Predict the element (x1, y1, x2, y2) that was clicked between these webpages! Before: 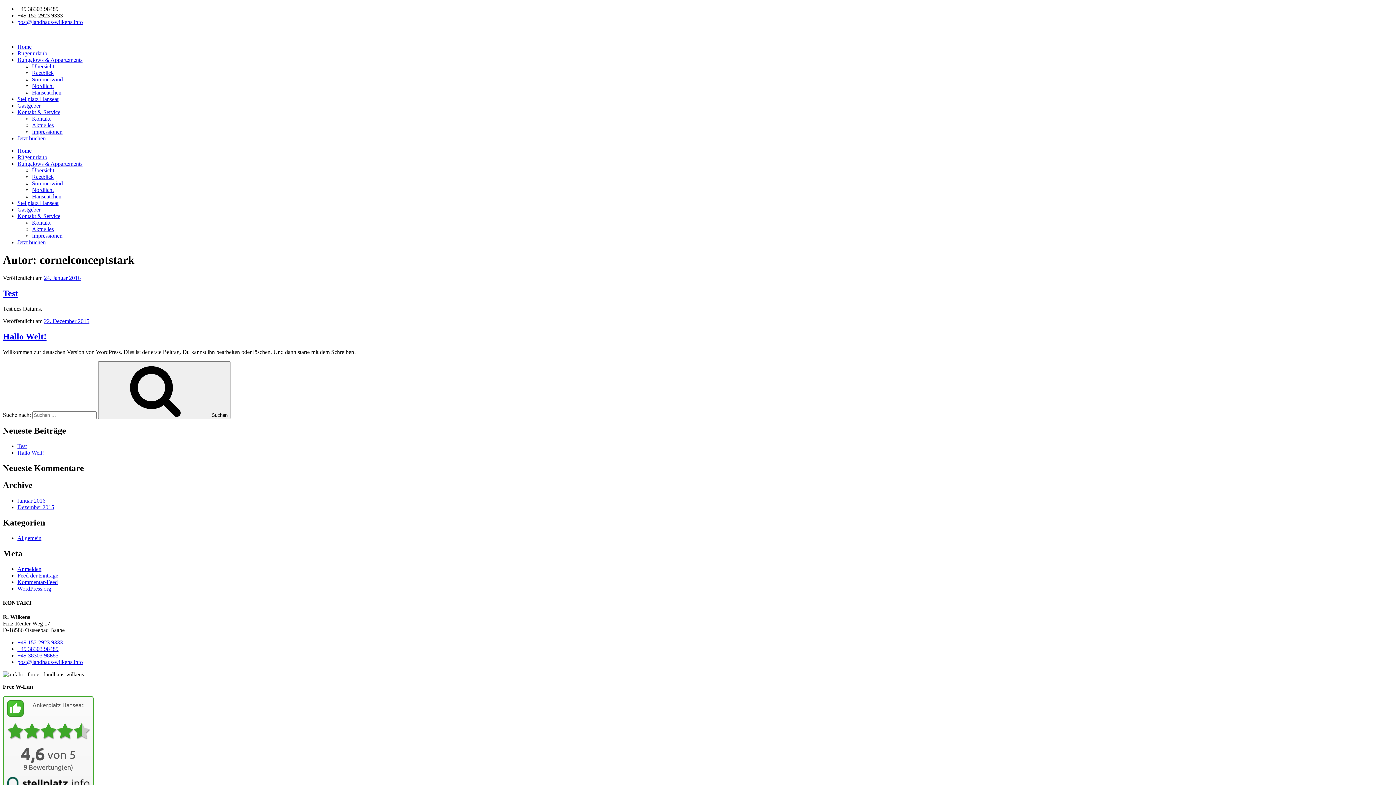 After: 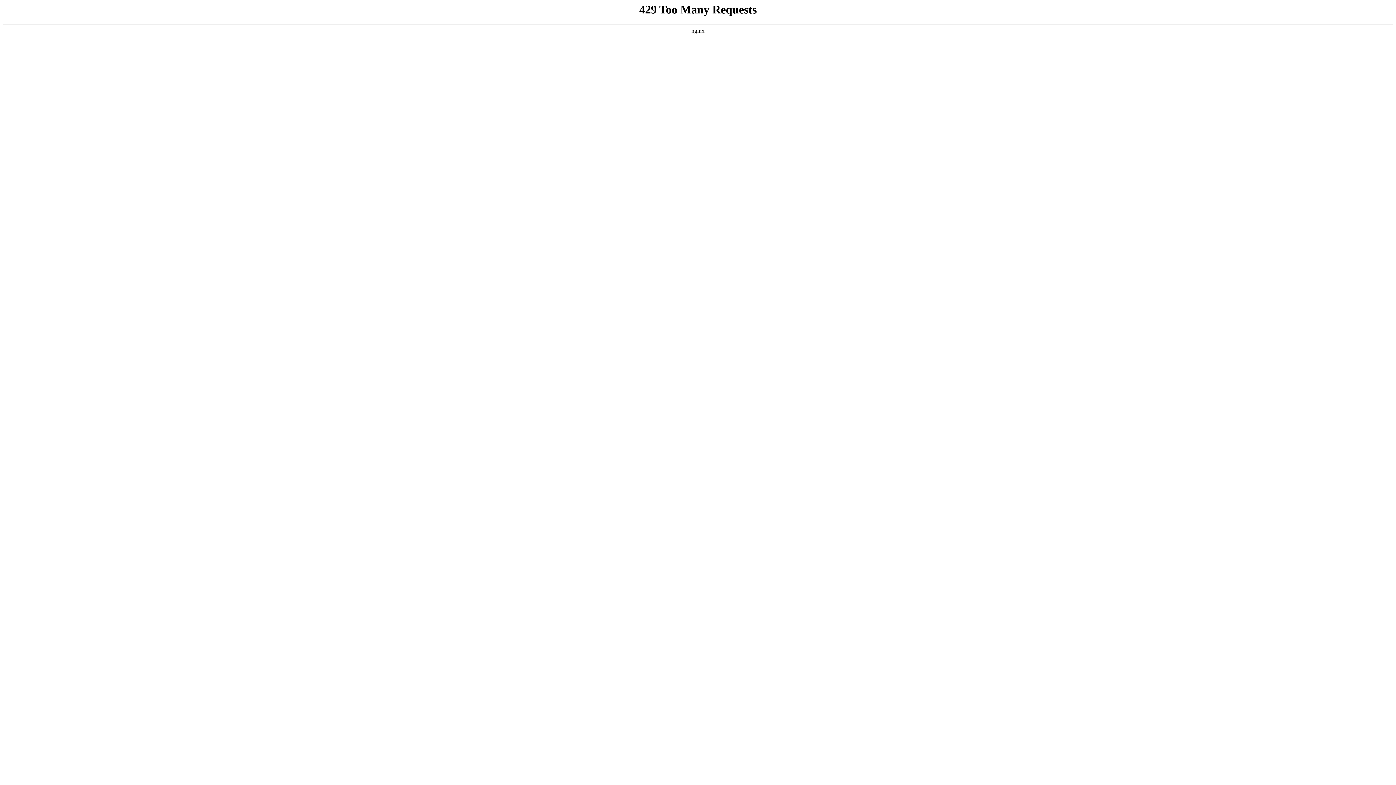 Action: bbox: (17, 213, 60, 219) label: Kontakt & Service